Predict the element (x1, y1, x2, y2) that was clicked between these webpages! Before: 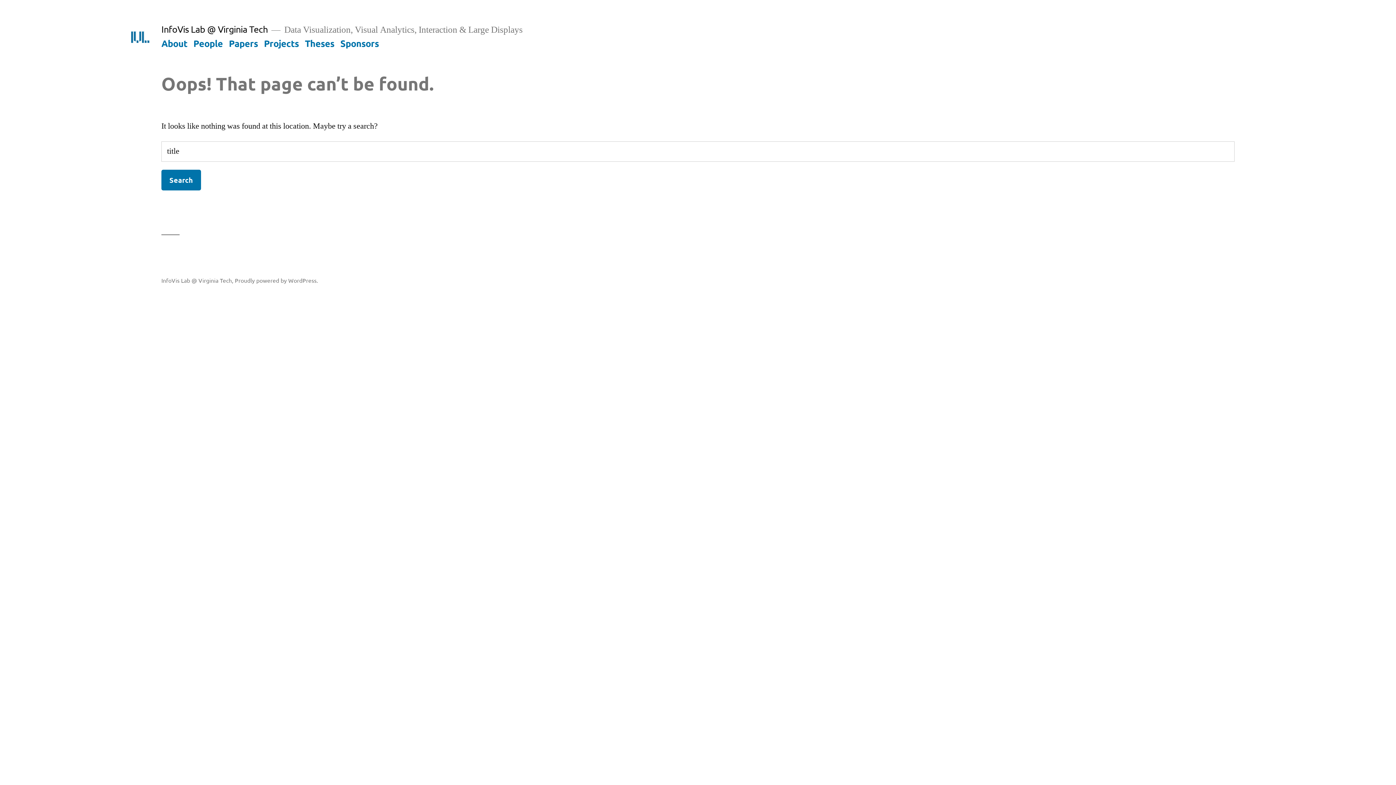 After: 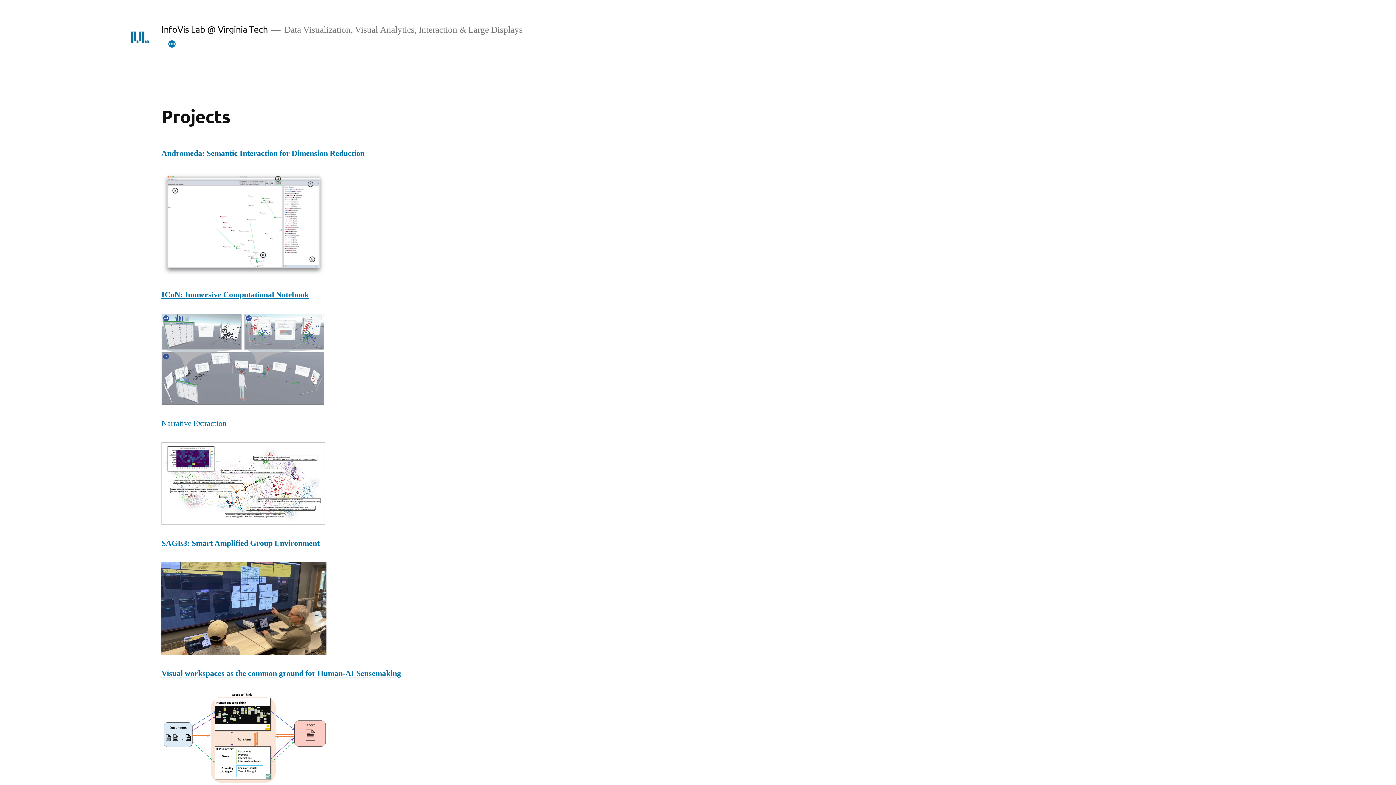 Action: label: Projects bbox: (264, 37, 298, 48)